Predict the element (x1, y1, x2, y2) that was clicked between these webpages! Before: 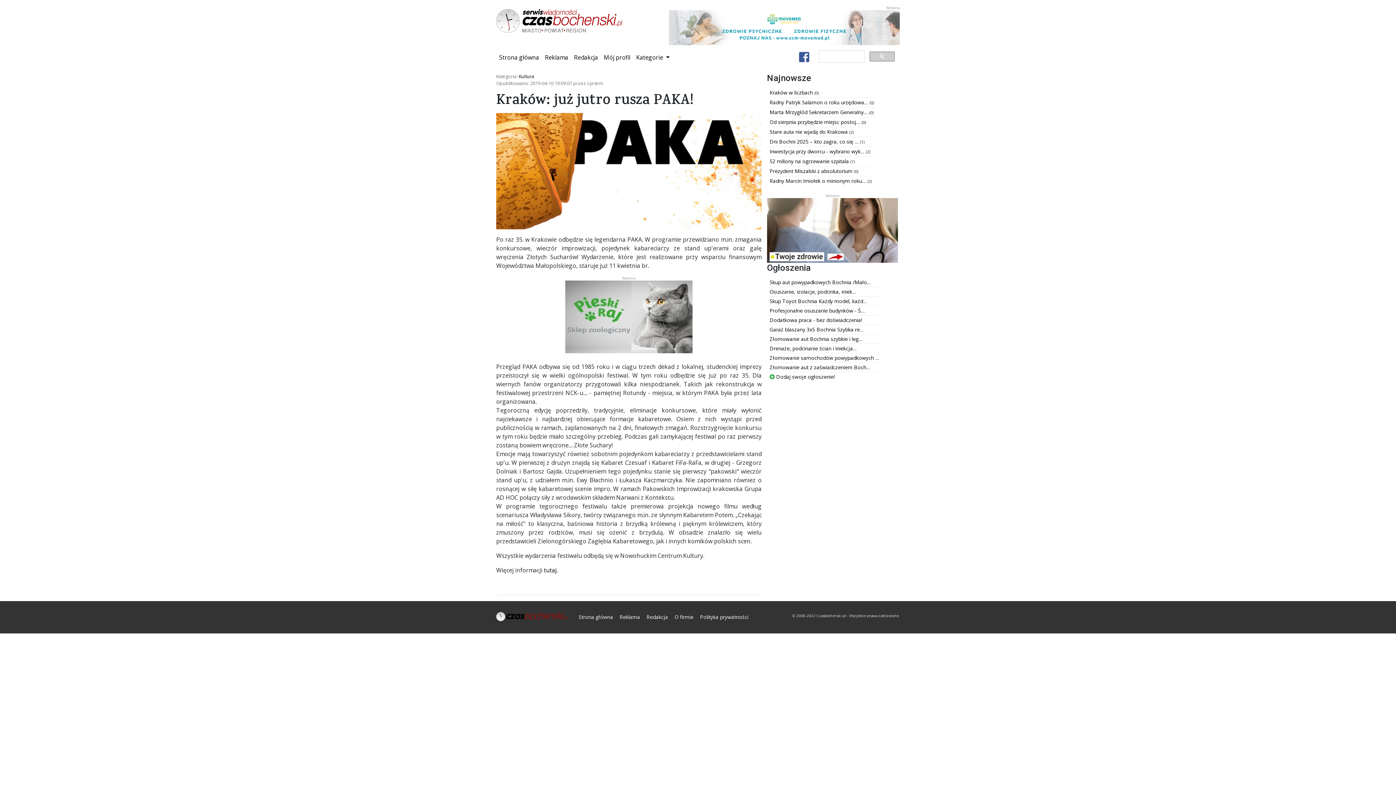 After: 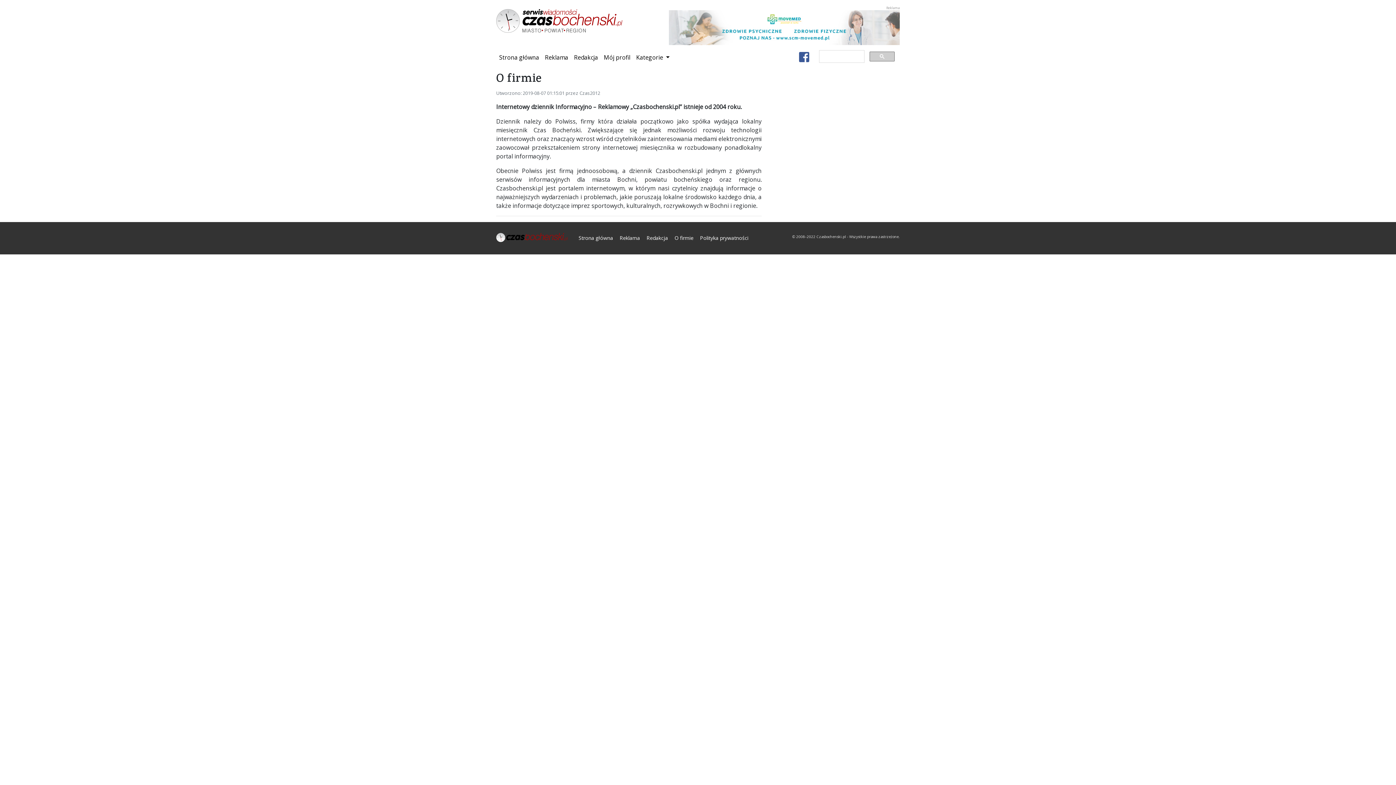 Action: label: O firmie bbox: (671, 610, 696, 624)